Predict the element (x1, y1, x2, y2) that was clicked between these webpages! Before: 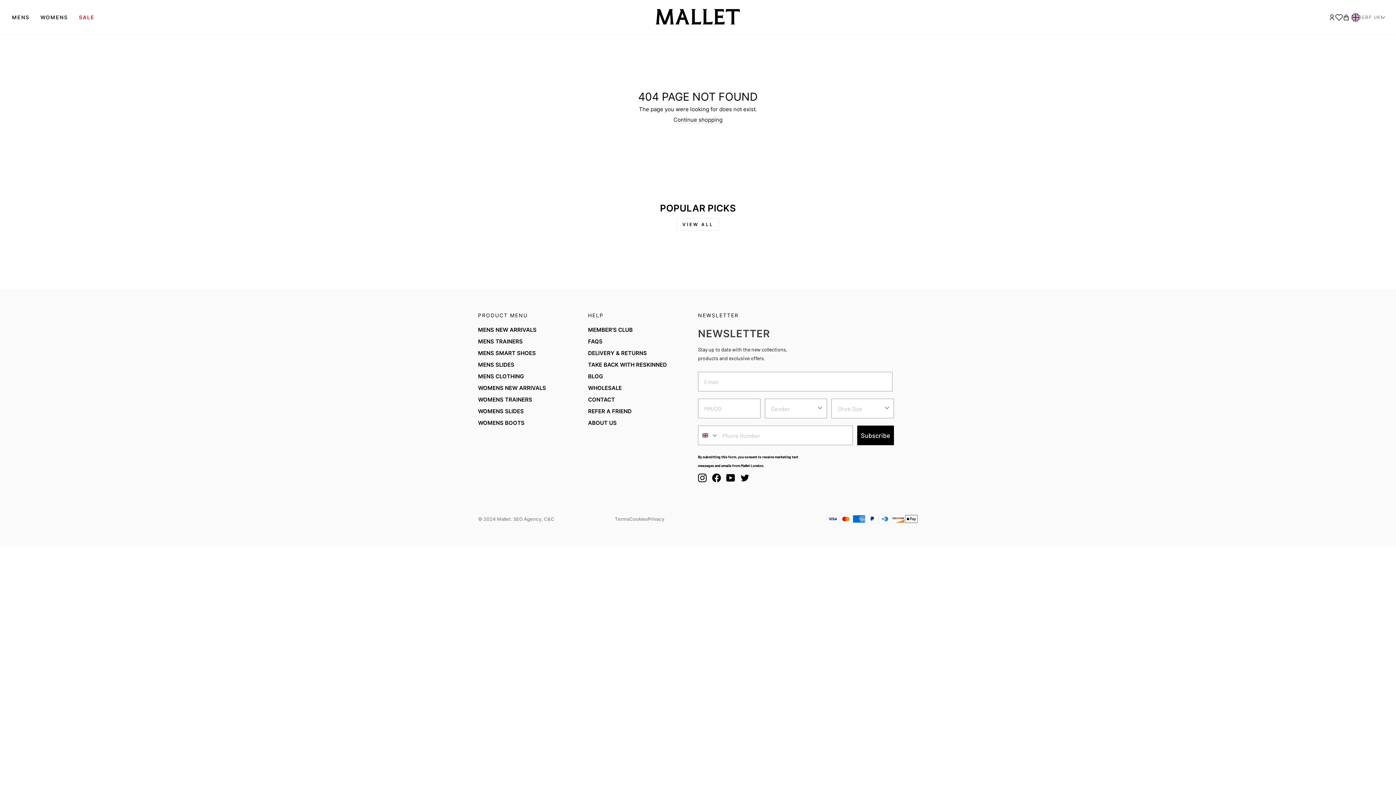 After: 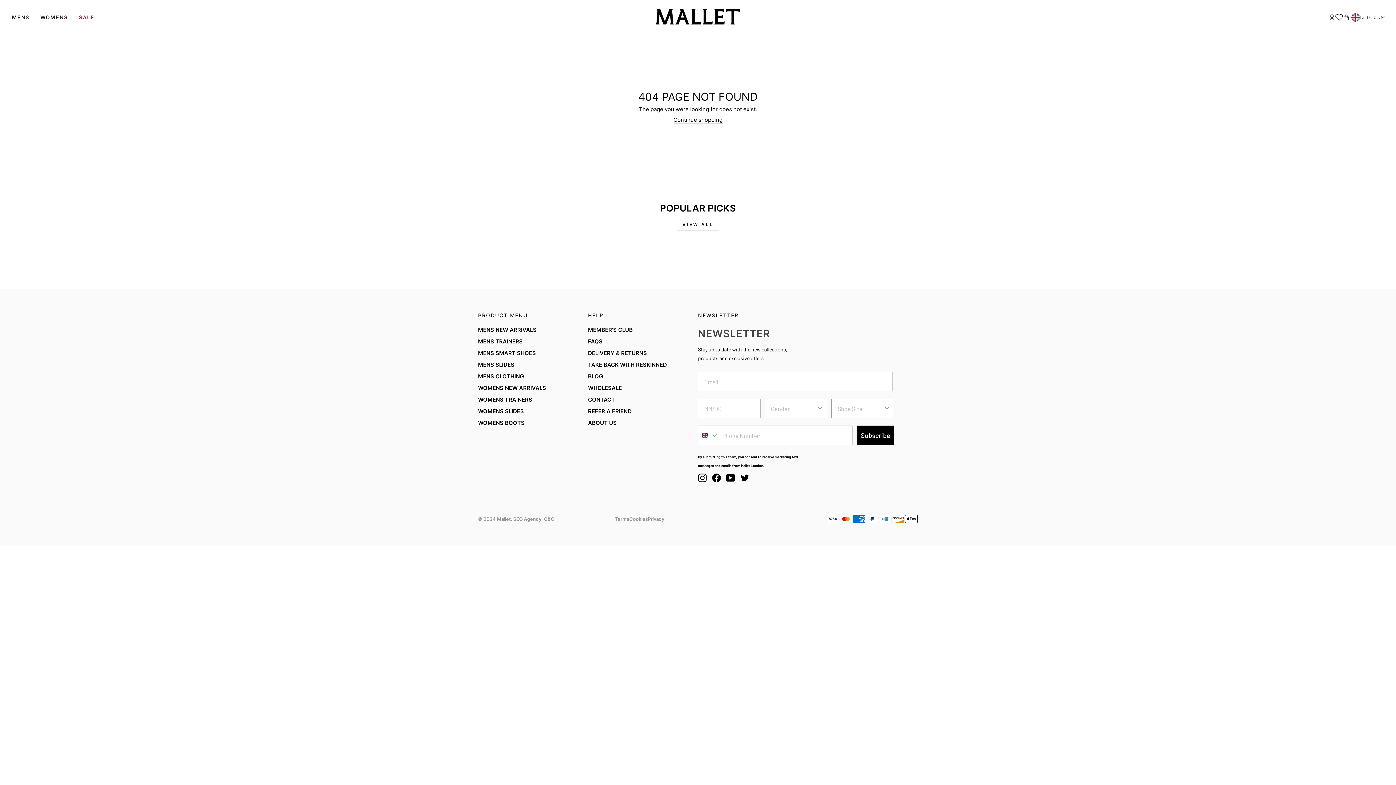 Action: label: VIEW ALL bbox: (677, 218, 719, 231)